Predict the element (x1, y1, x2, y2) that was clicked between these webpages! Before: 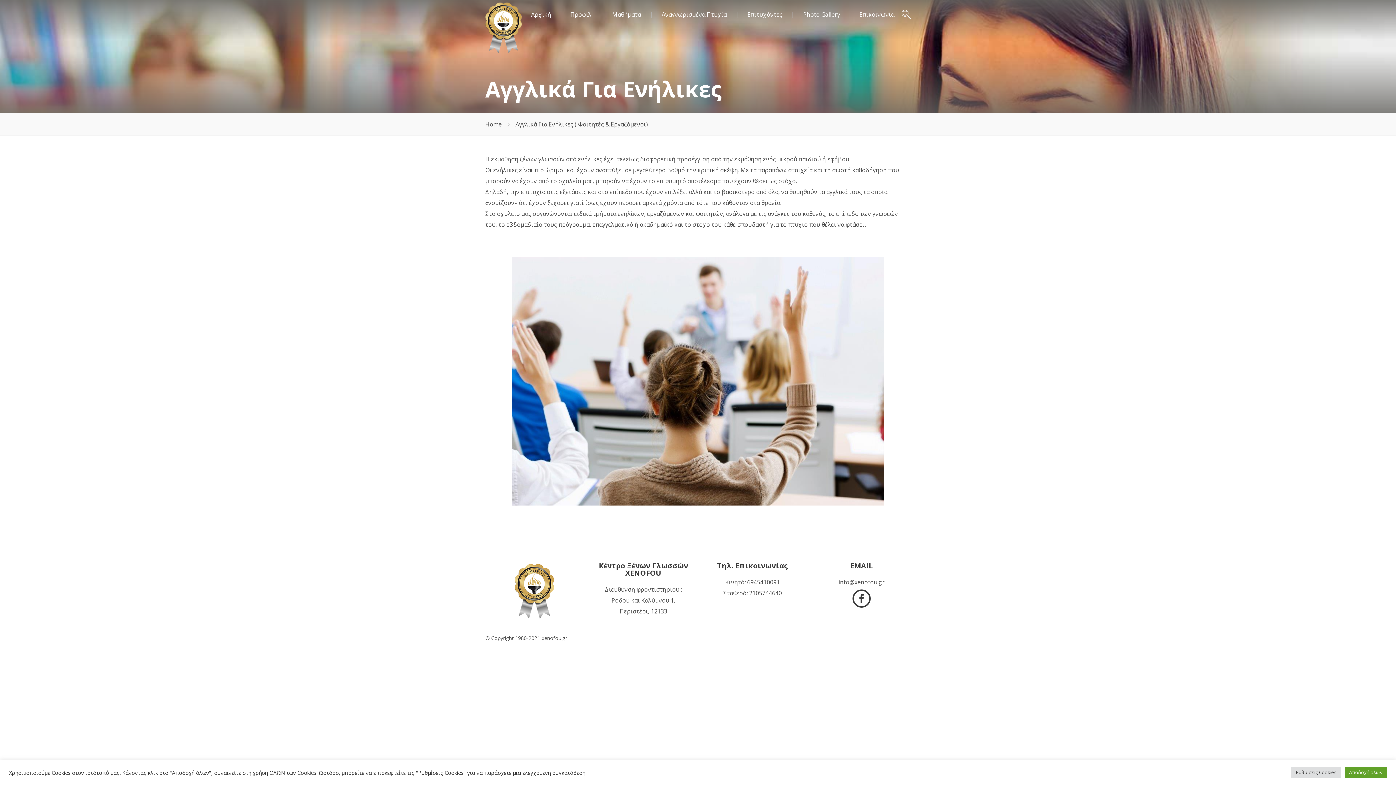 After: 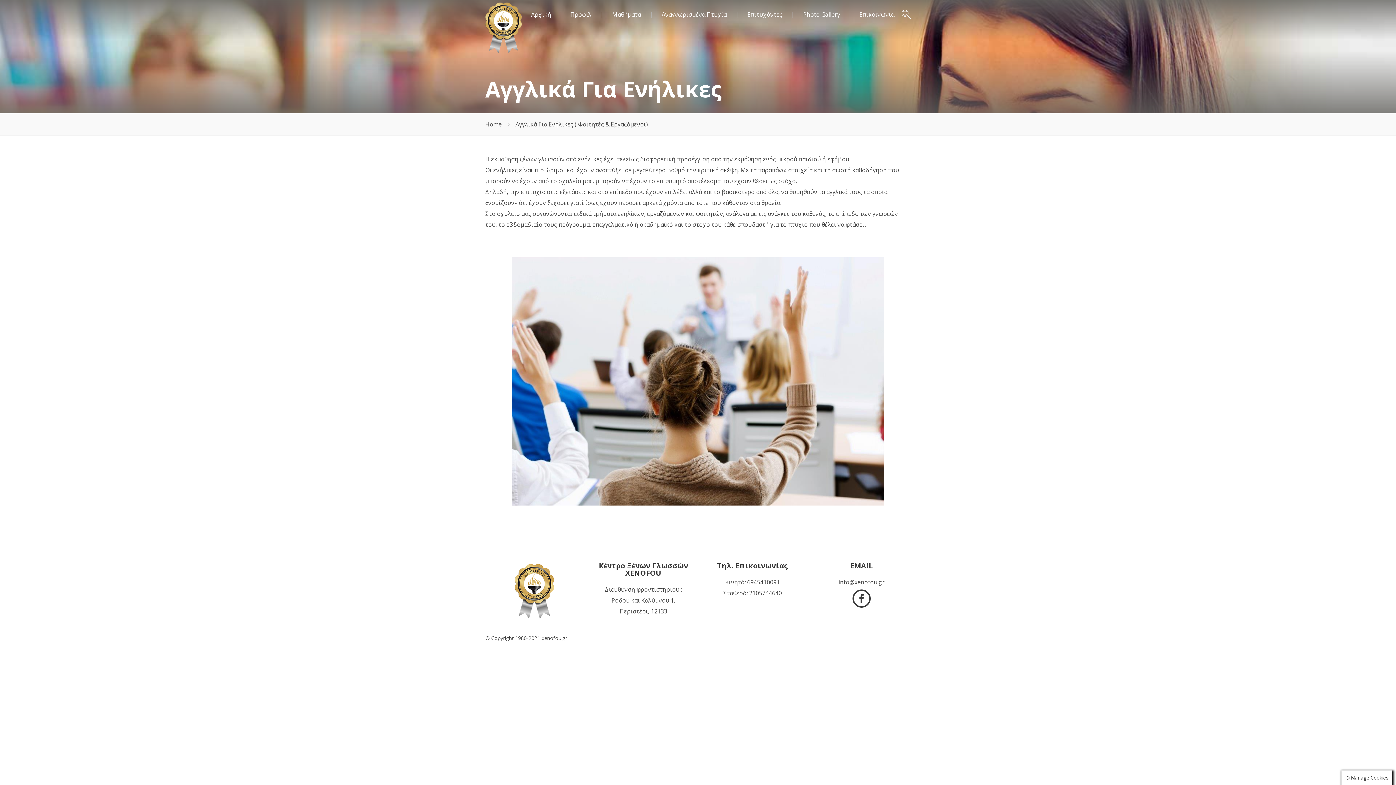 Action: bbox: (1345, 767, 1387, 778) label: Αποδοχή όλων